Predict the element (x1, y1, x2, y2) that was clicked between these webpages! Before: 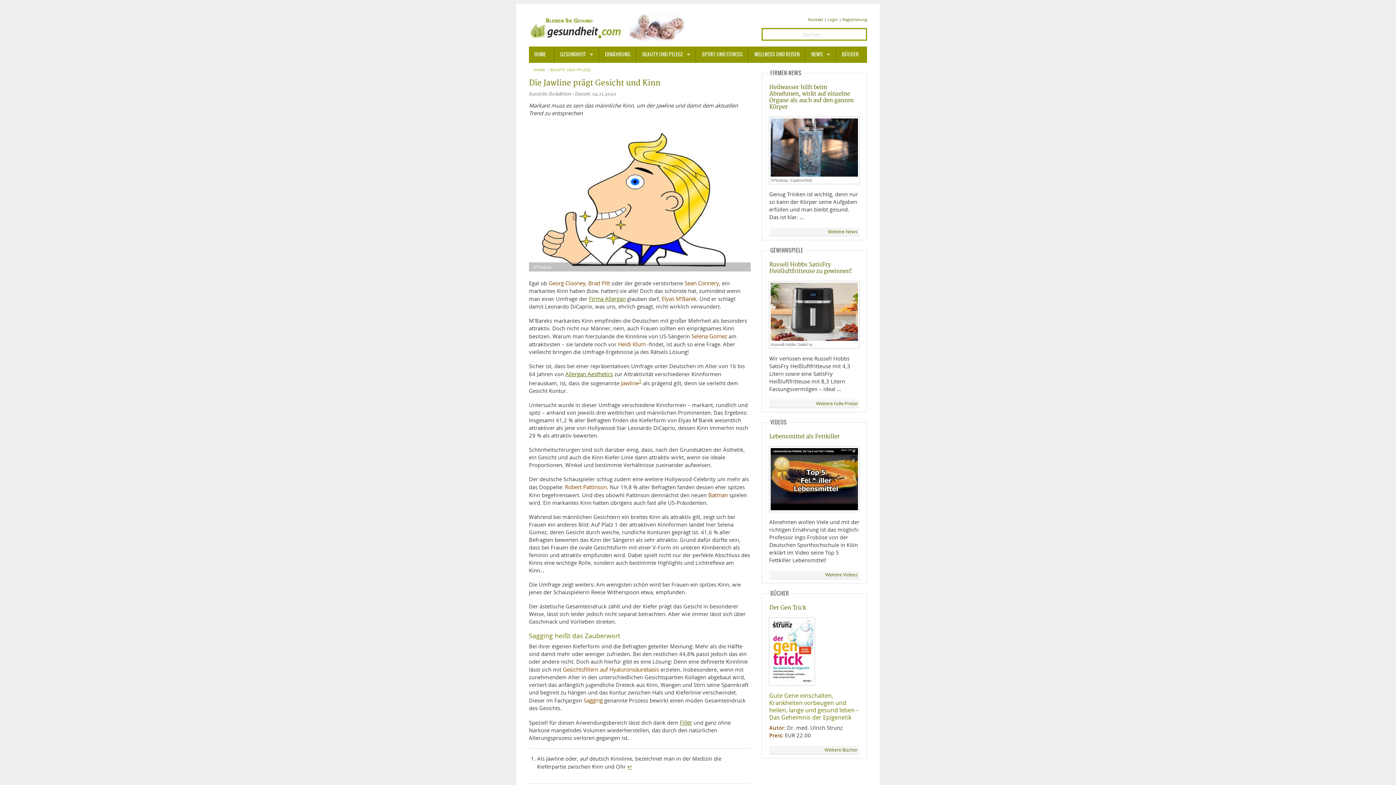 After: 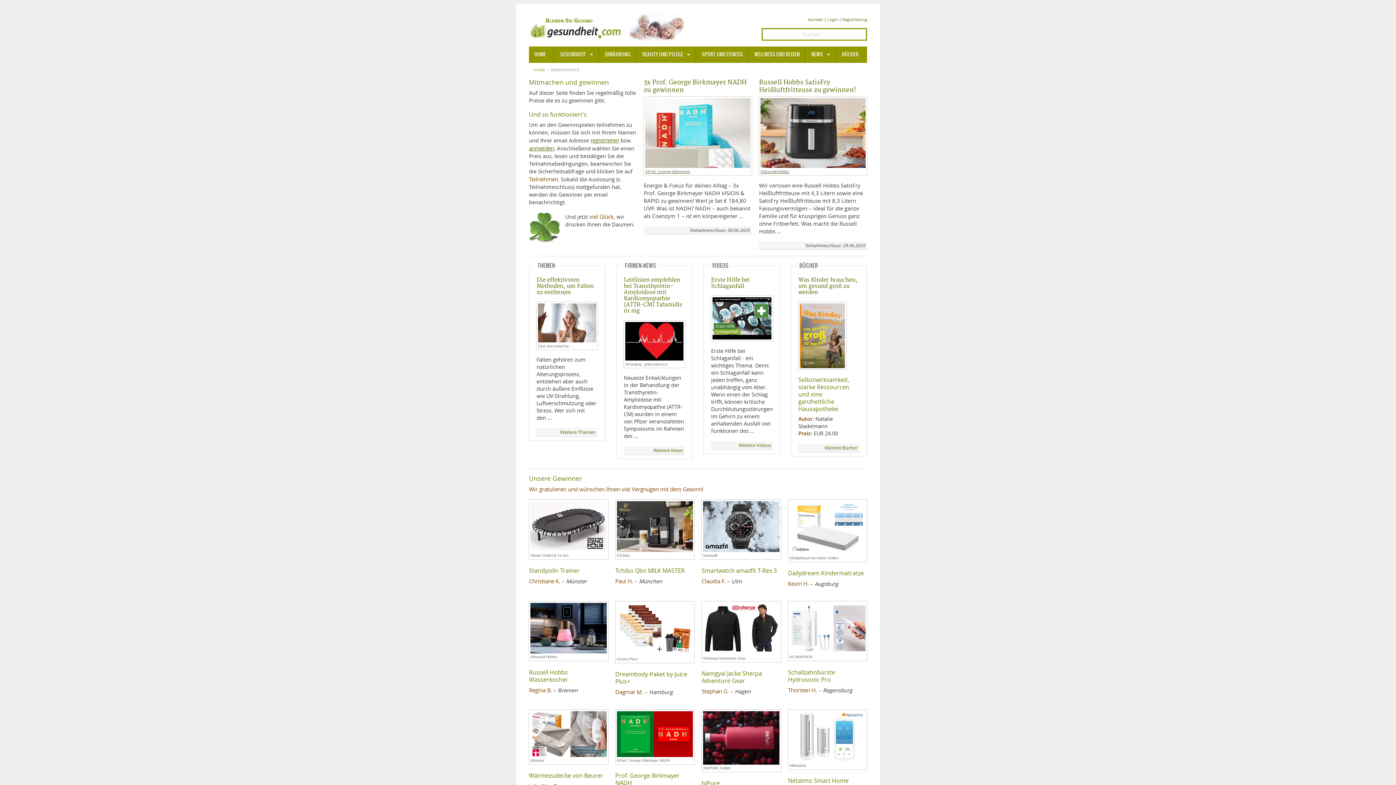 Action: bbox: (816, 400, 857, 406) label: Weitere tolle Preise